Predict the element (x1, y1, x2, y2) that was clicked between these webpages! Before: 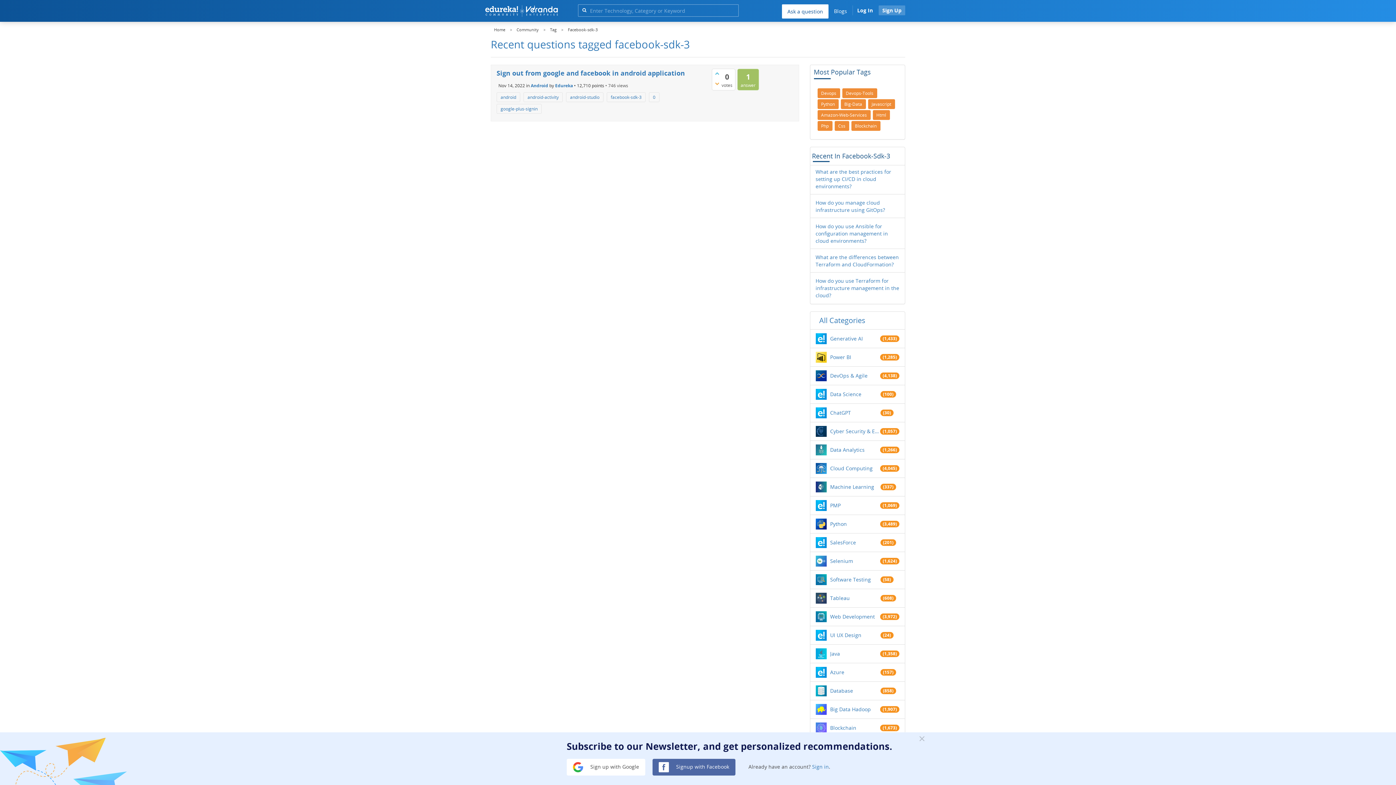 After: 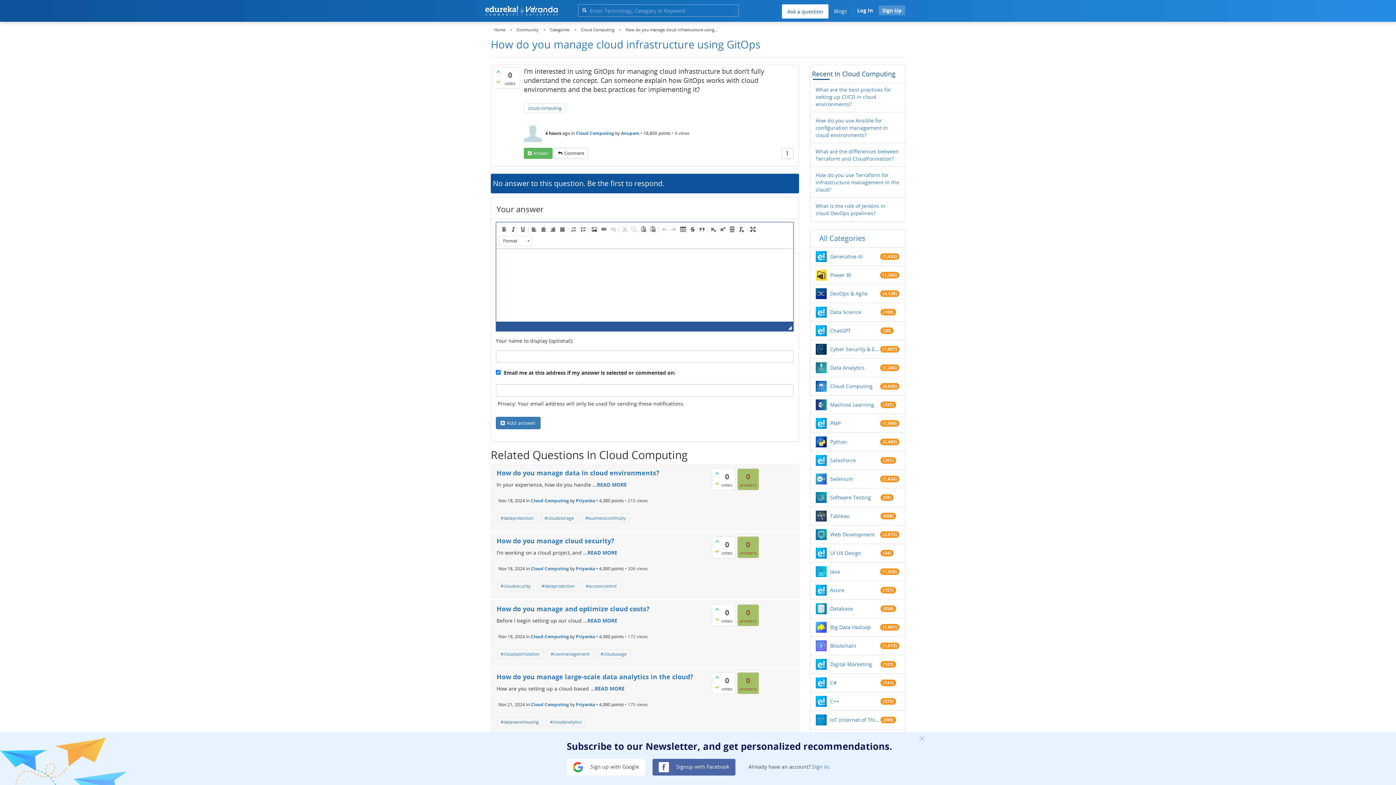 Action: label: How do you manage cloud infrastructure using GitOps? bbox: (815, 199, 899, 213)